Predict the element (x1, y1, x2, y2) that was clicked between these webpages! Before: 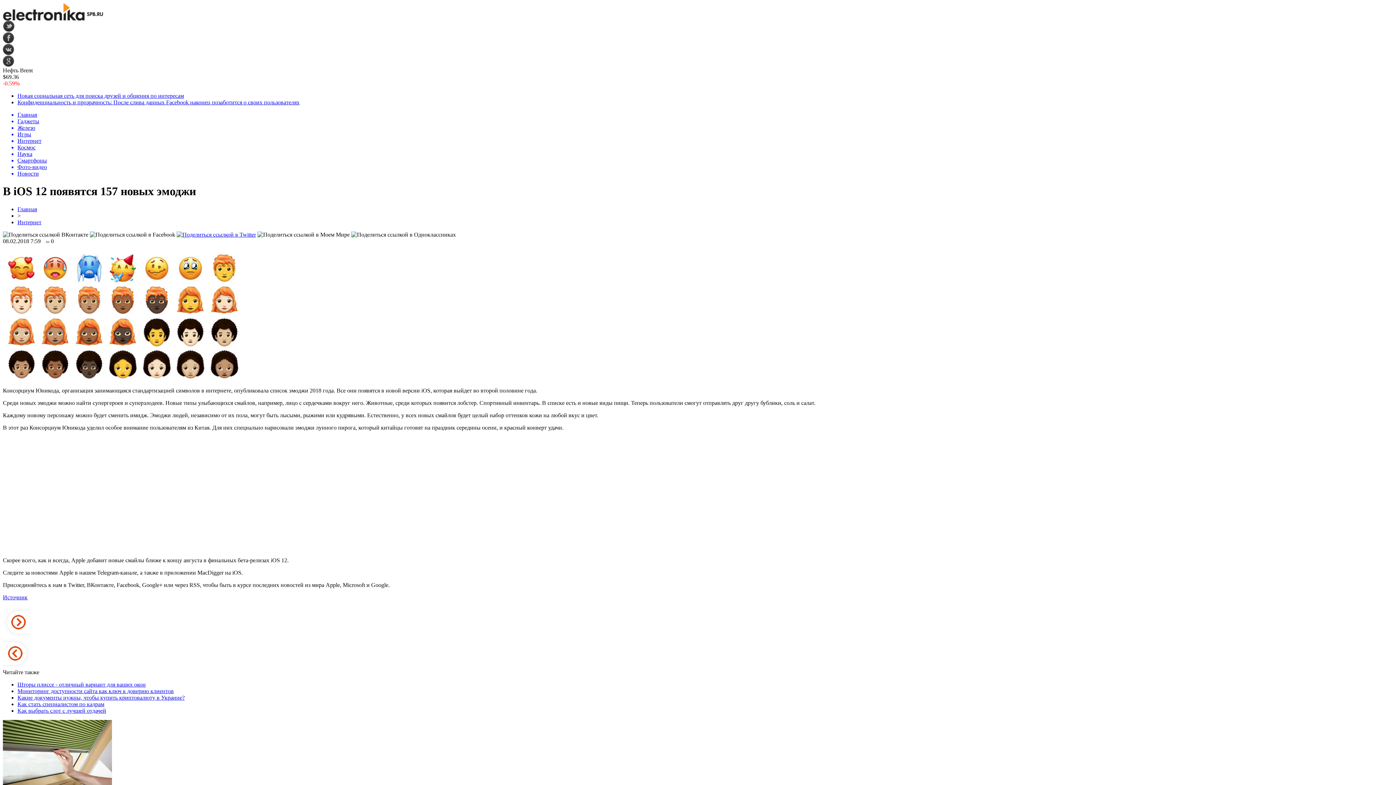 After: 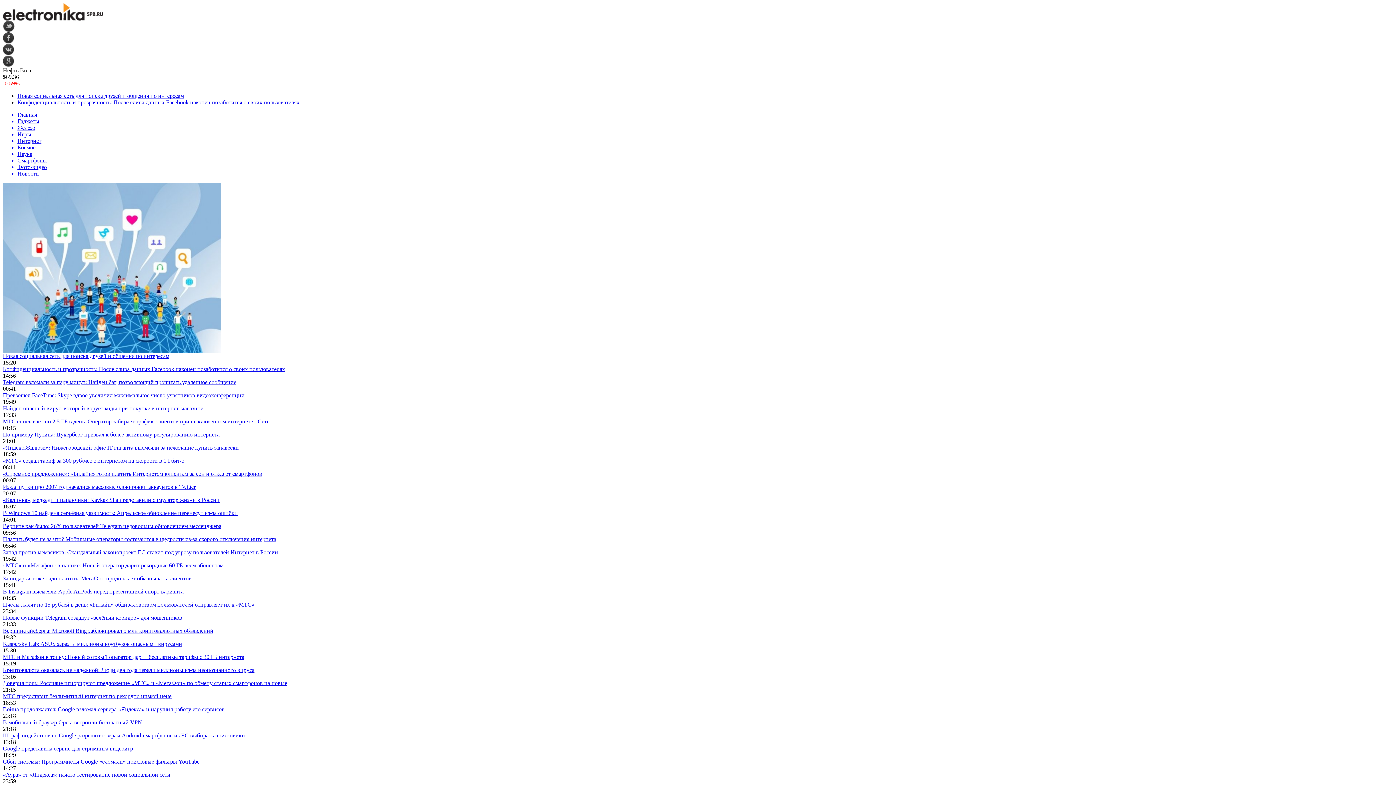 Action: label: Главная bbox: (17, 111, 1393, 118)